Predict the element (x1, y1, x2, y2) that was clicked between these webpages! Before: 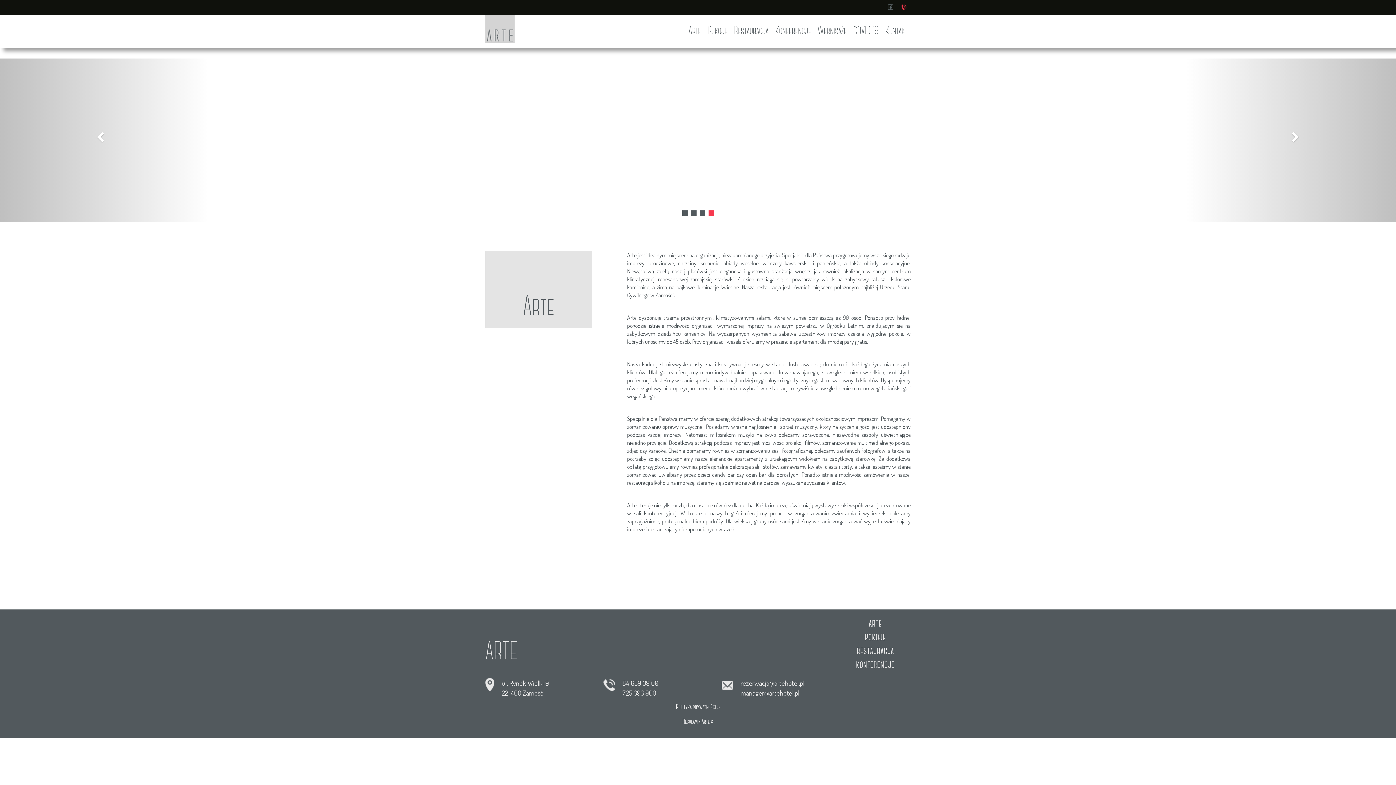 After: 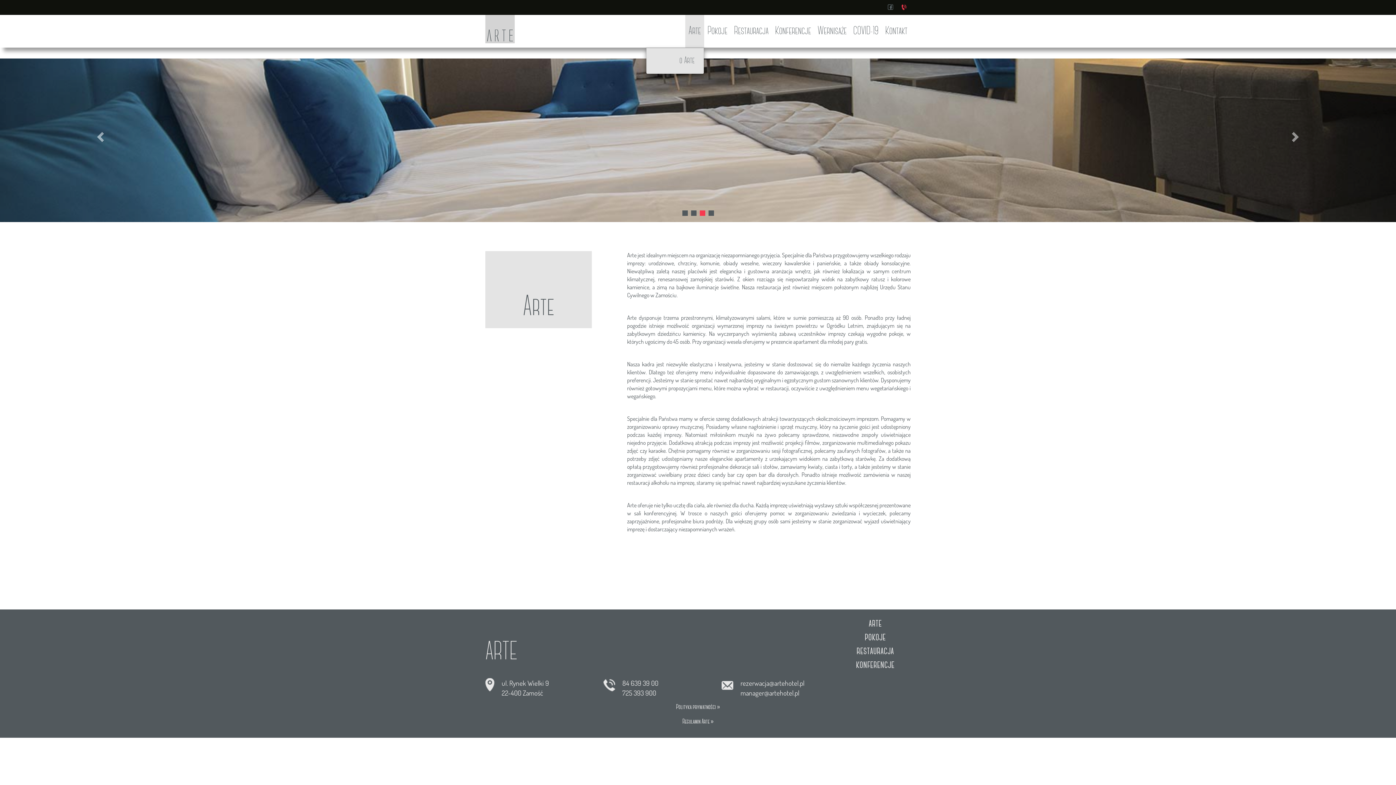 Action: label: Arte bbox: (685, 14, 704, 47)